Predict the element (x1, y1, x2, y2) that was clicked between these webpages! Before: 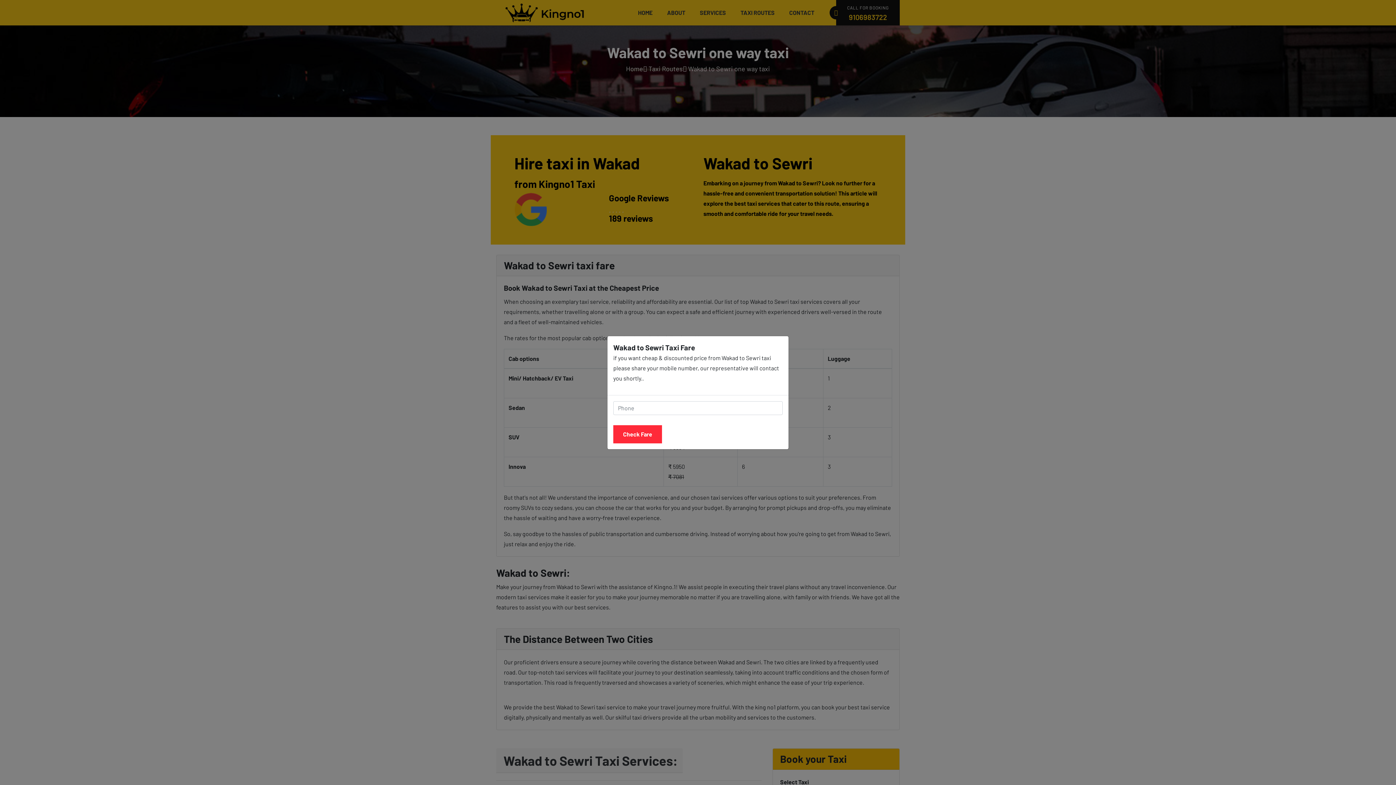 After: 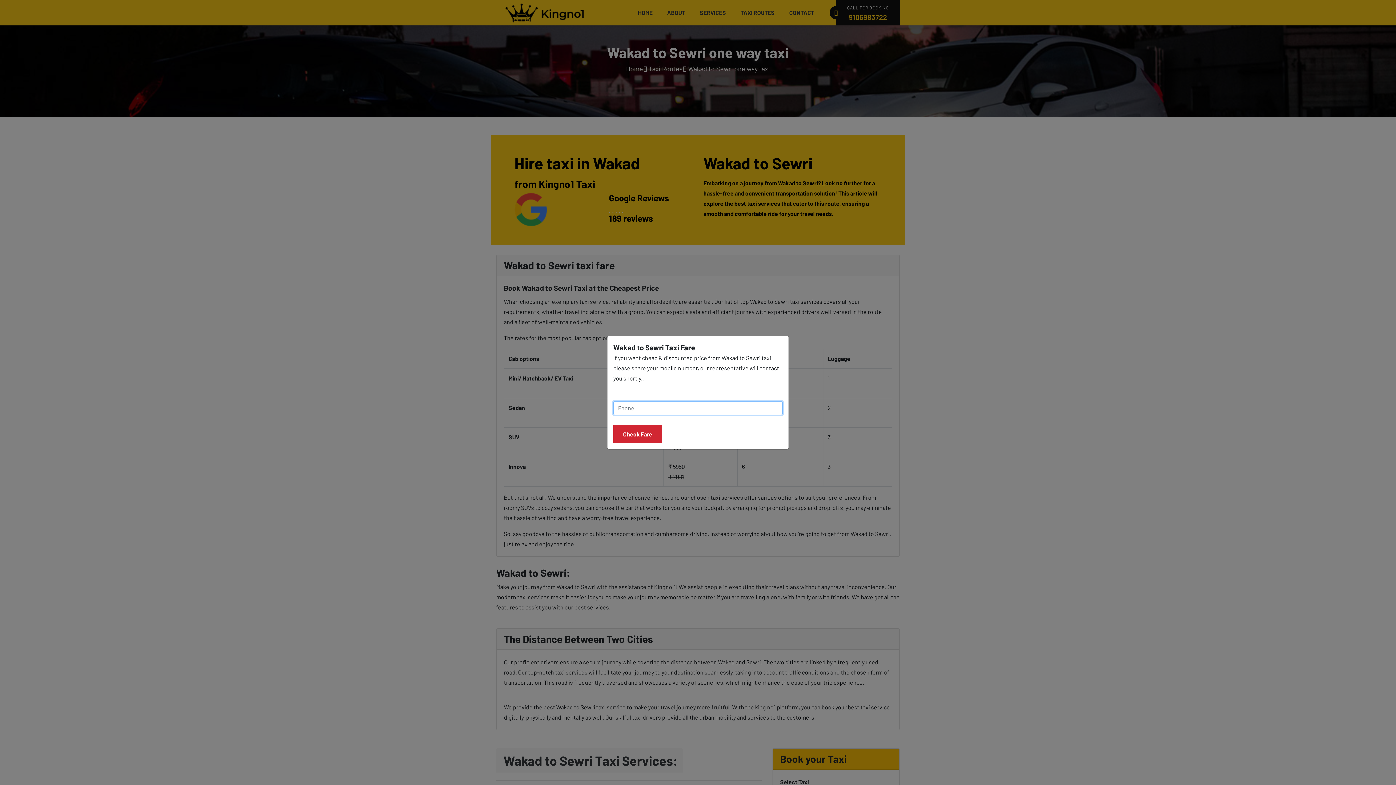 Action: label: Check Fare bbox: (613, 425, 662, 443)